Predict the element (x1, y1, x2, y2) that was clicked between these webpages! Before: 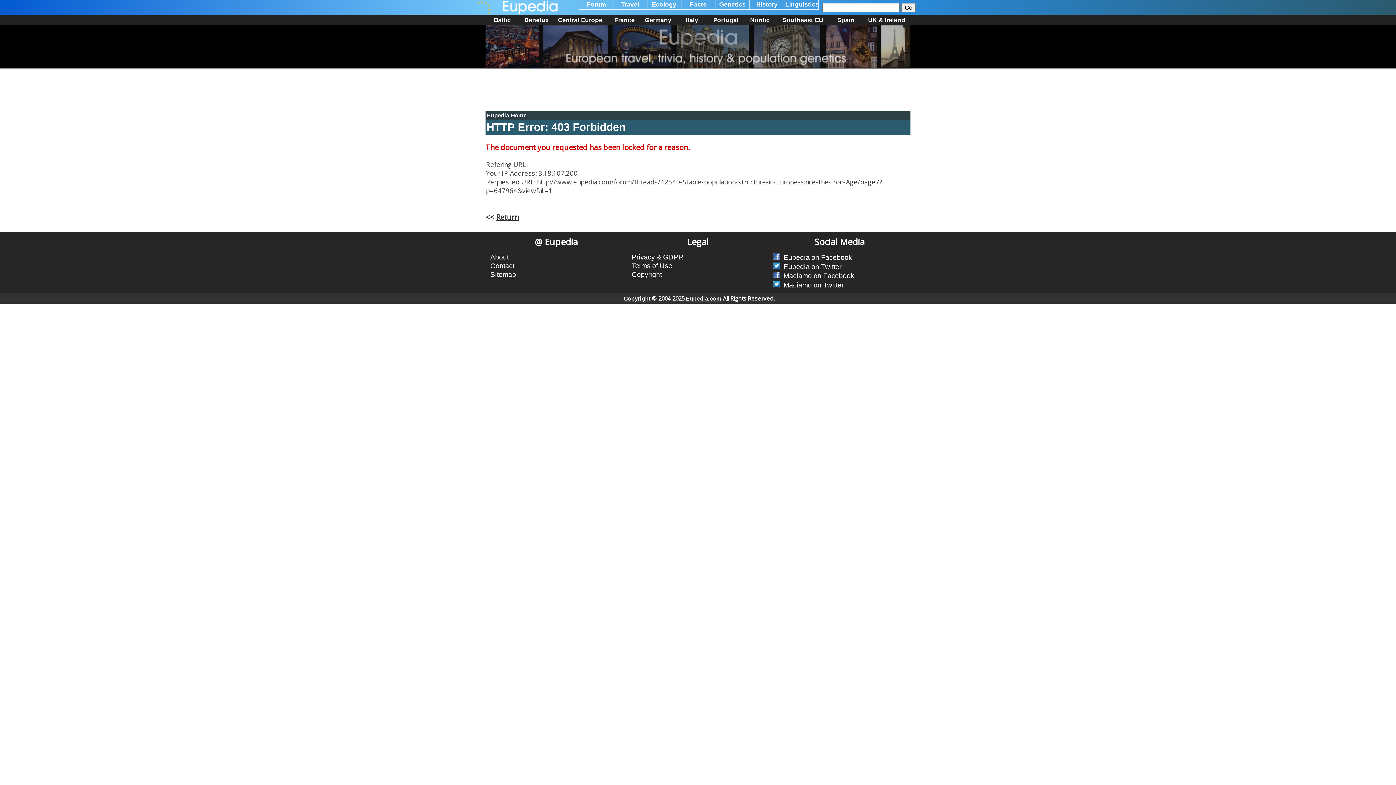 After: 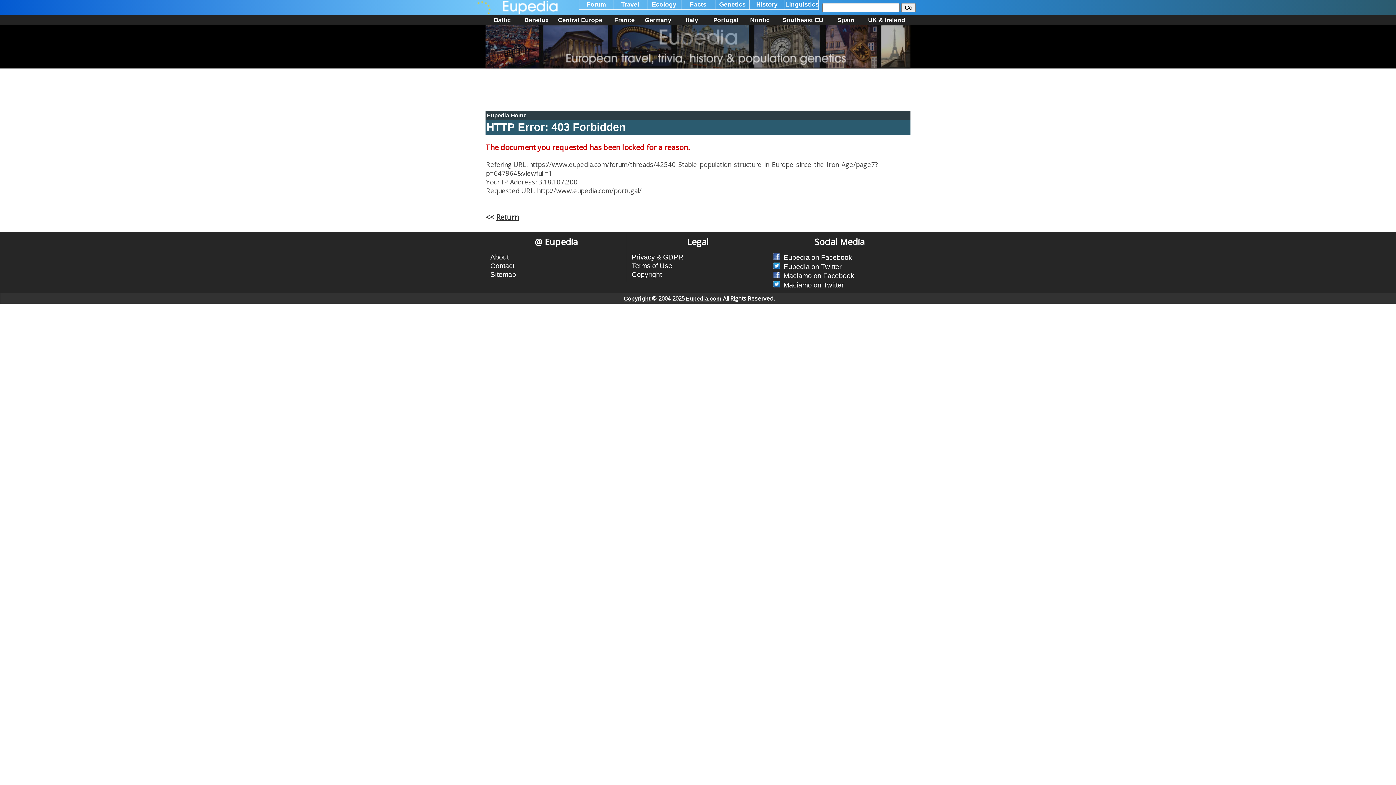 Action: bbox: (713, 16, 738, 23) label: Portugal